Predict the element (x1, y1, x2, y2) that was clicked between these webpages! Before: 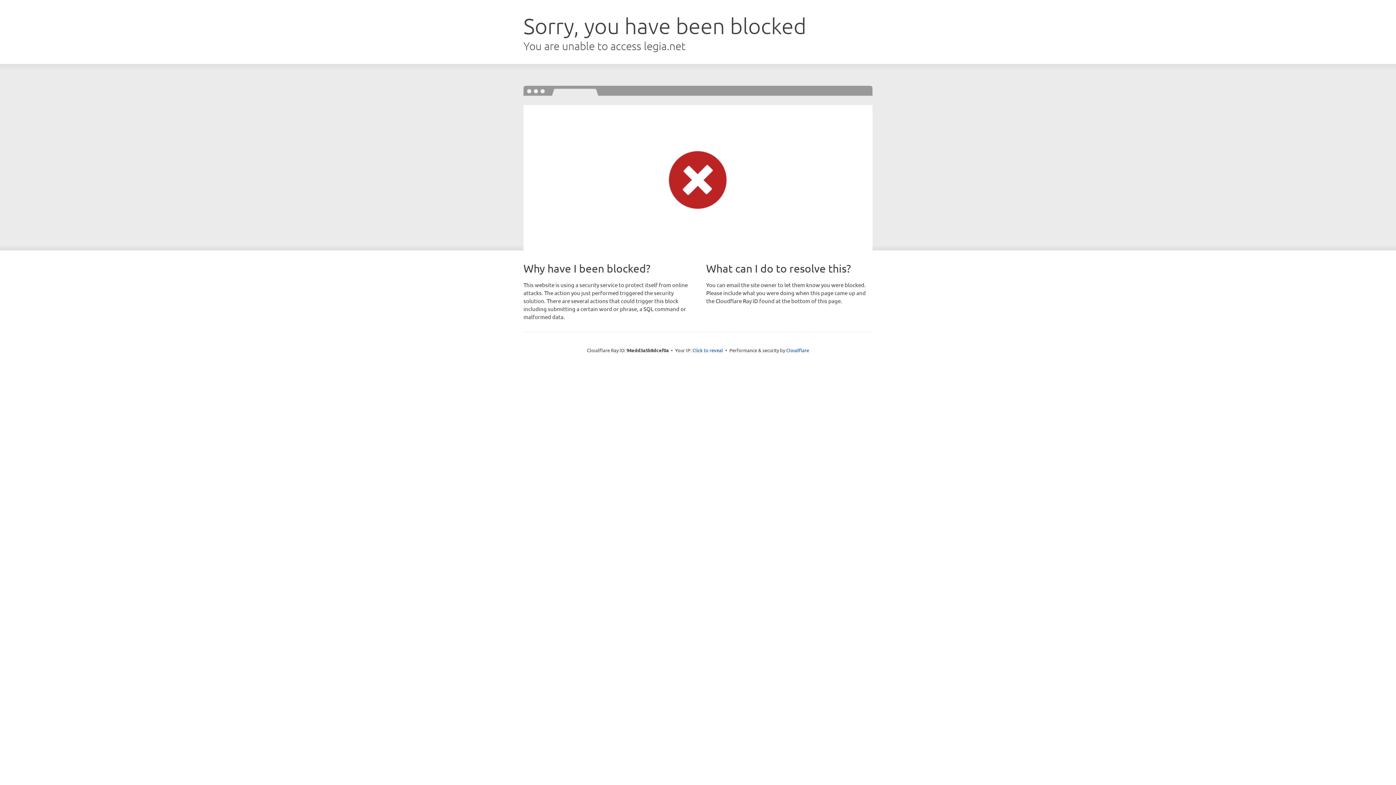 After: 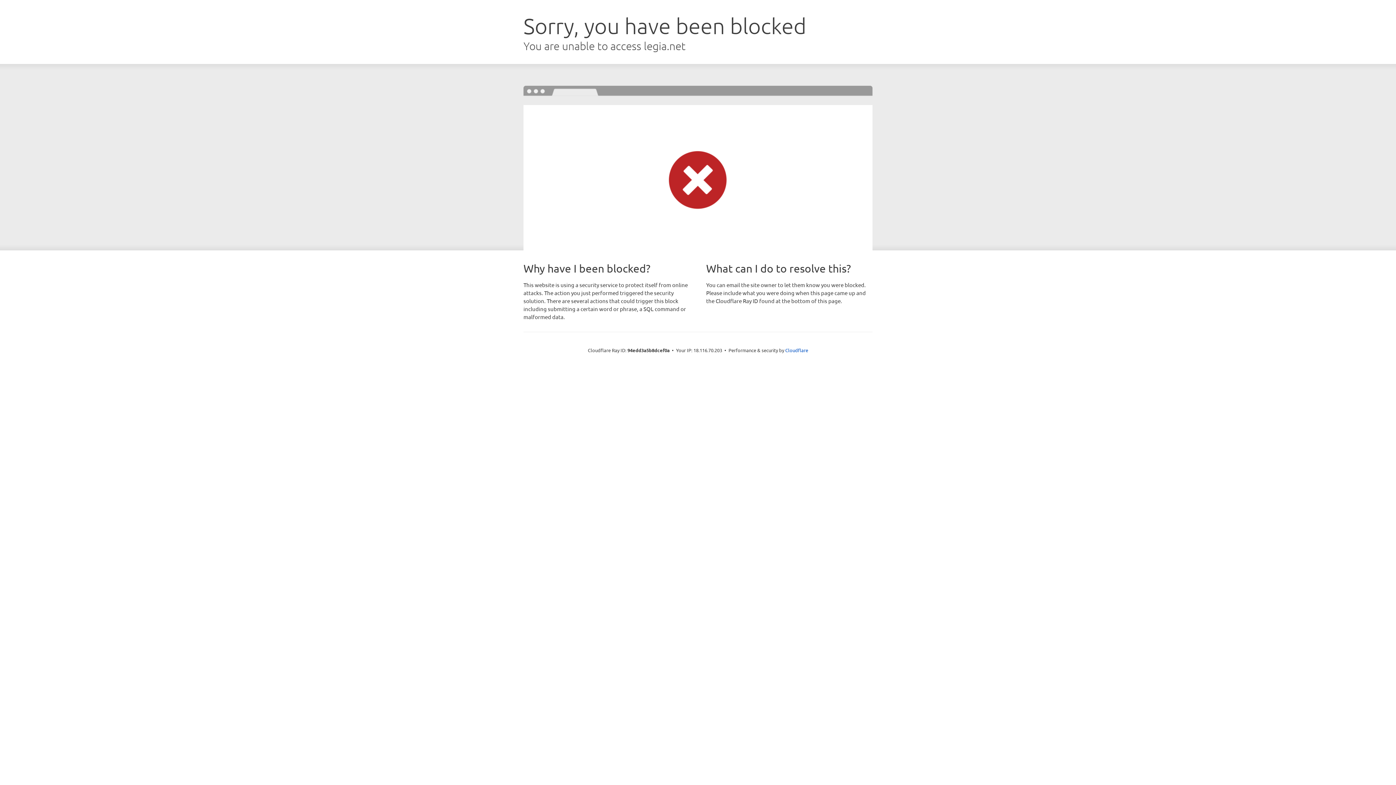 Action: bbox: (692, 346, 723, 353) label: Click to reveal